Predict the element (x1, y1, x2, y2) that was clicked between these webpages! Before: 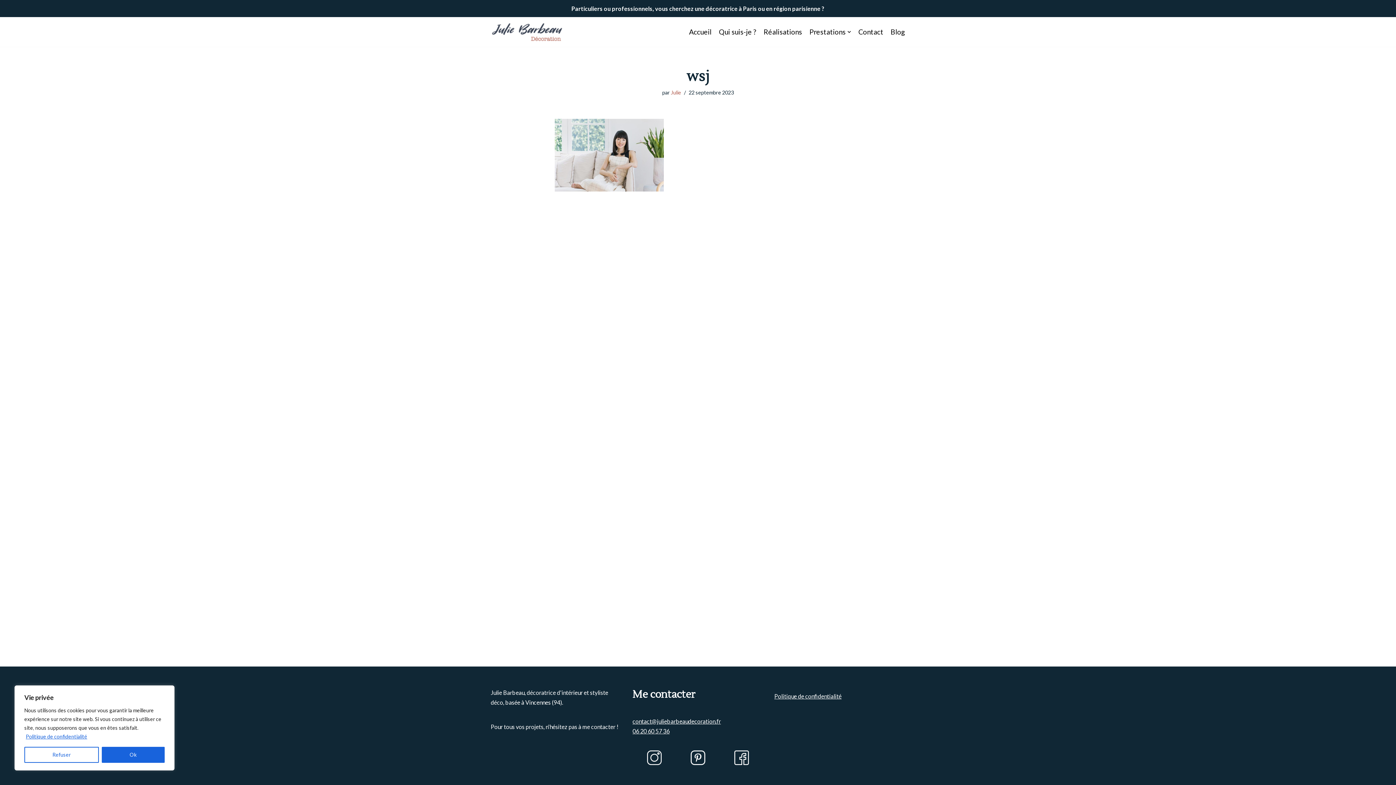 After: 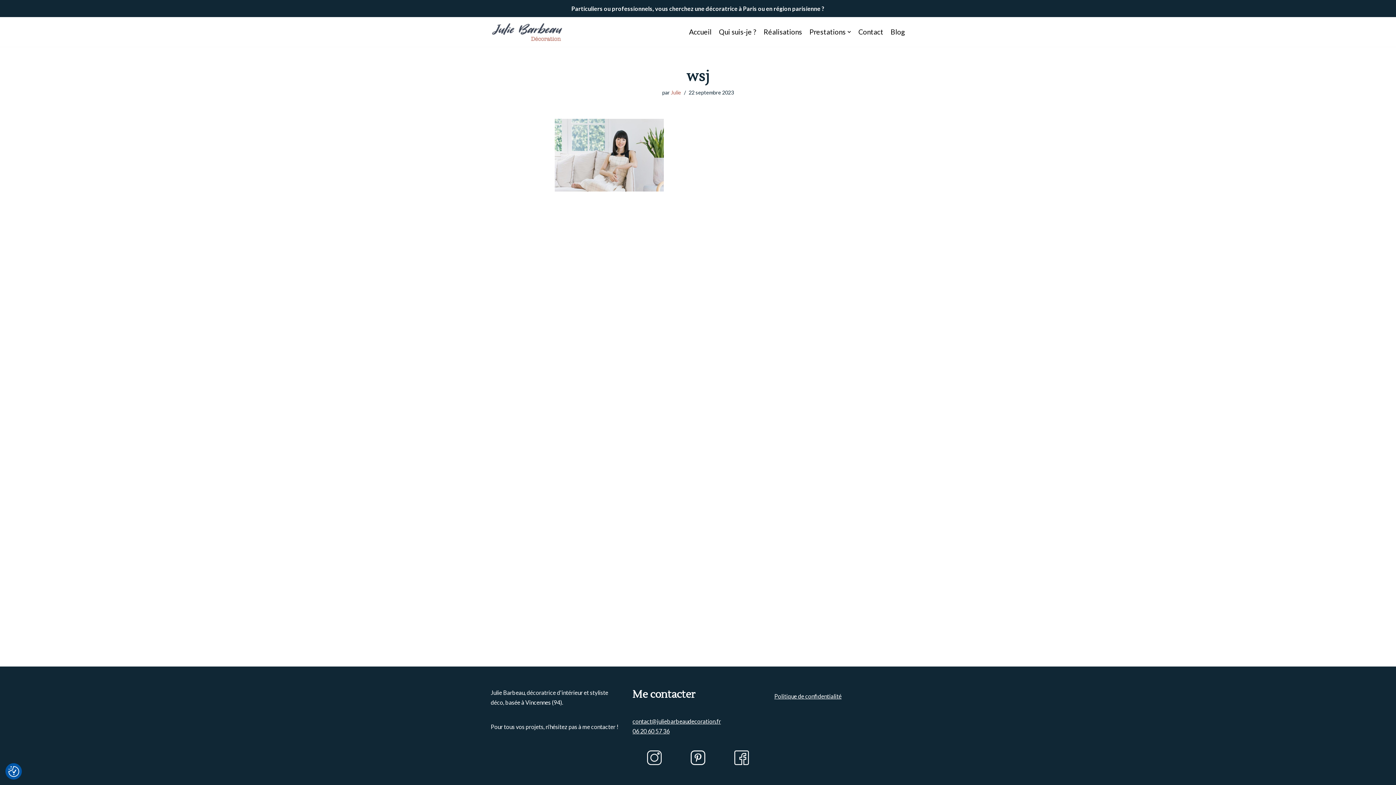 Action: label: Refuser bbox: (24, 747, 98, 763)